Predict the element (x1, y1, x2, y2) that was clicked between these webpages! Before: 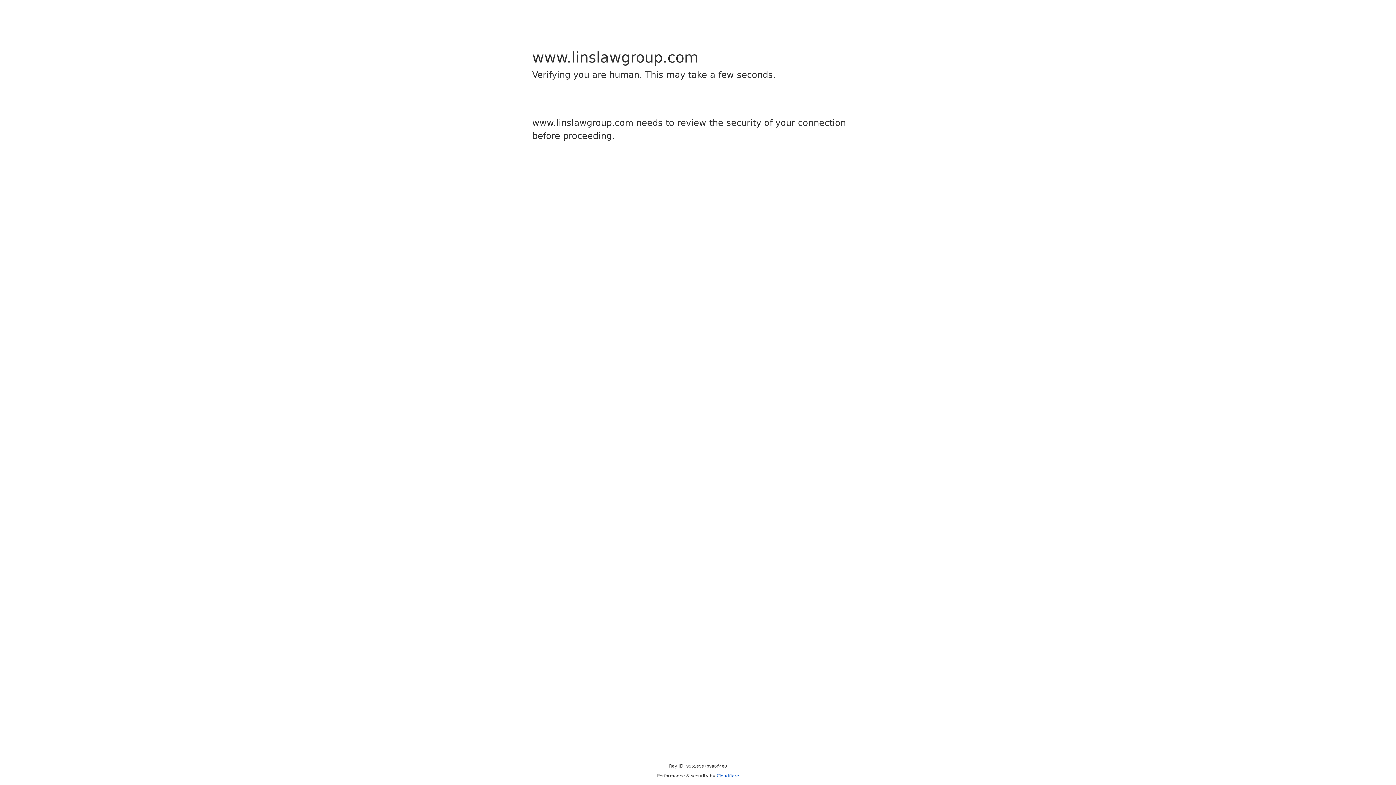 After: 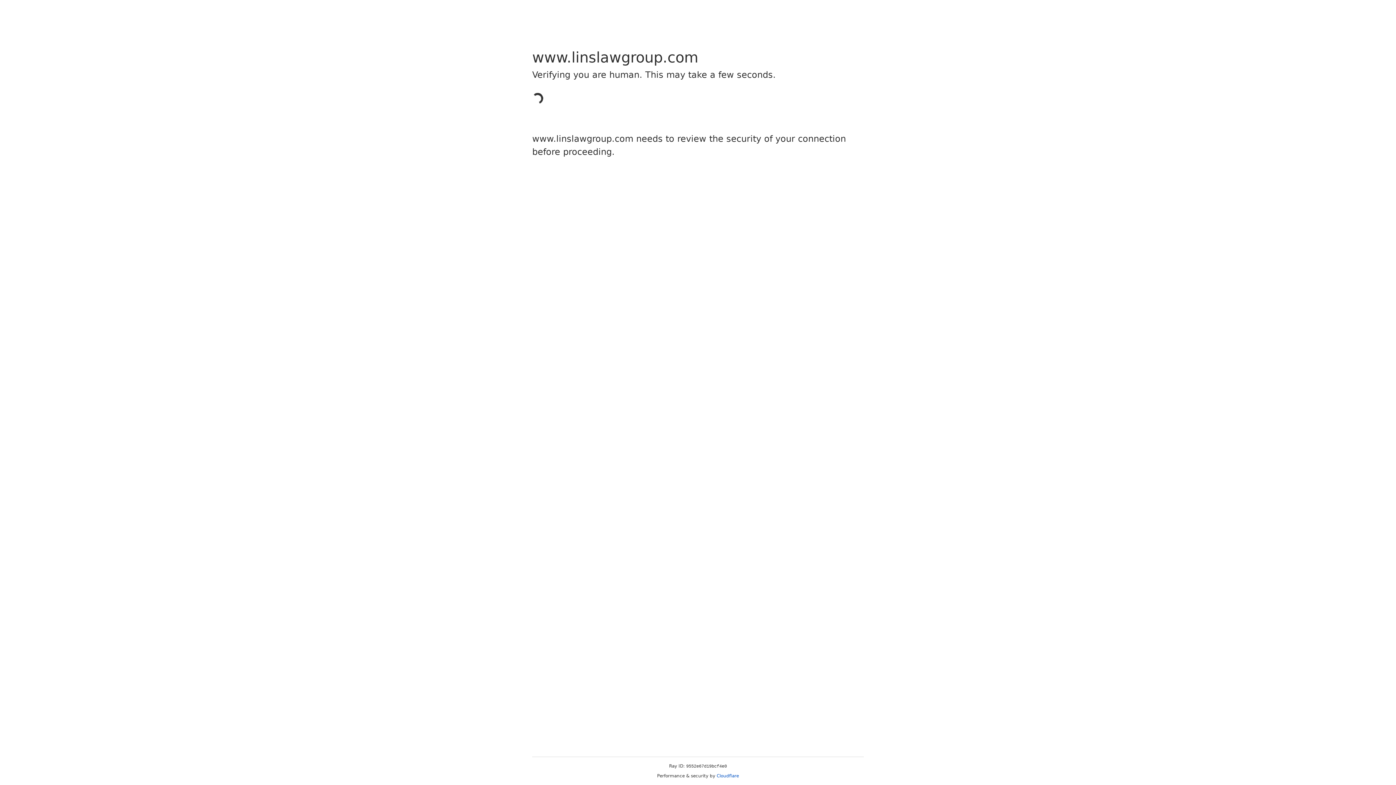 Action: label: Cloudflare bbox: (716, 773, 739, 778)